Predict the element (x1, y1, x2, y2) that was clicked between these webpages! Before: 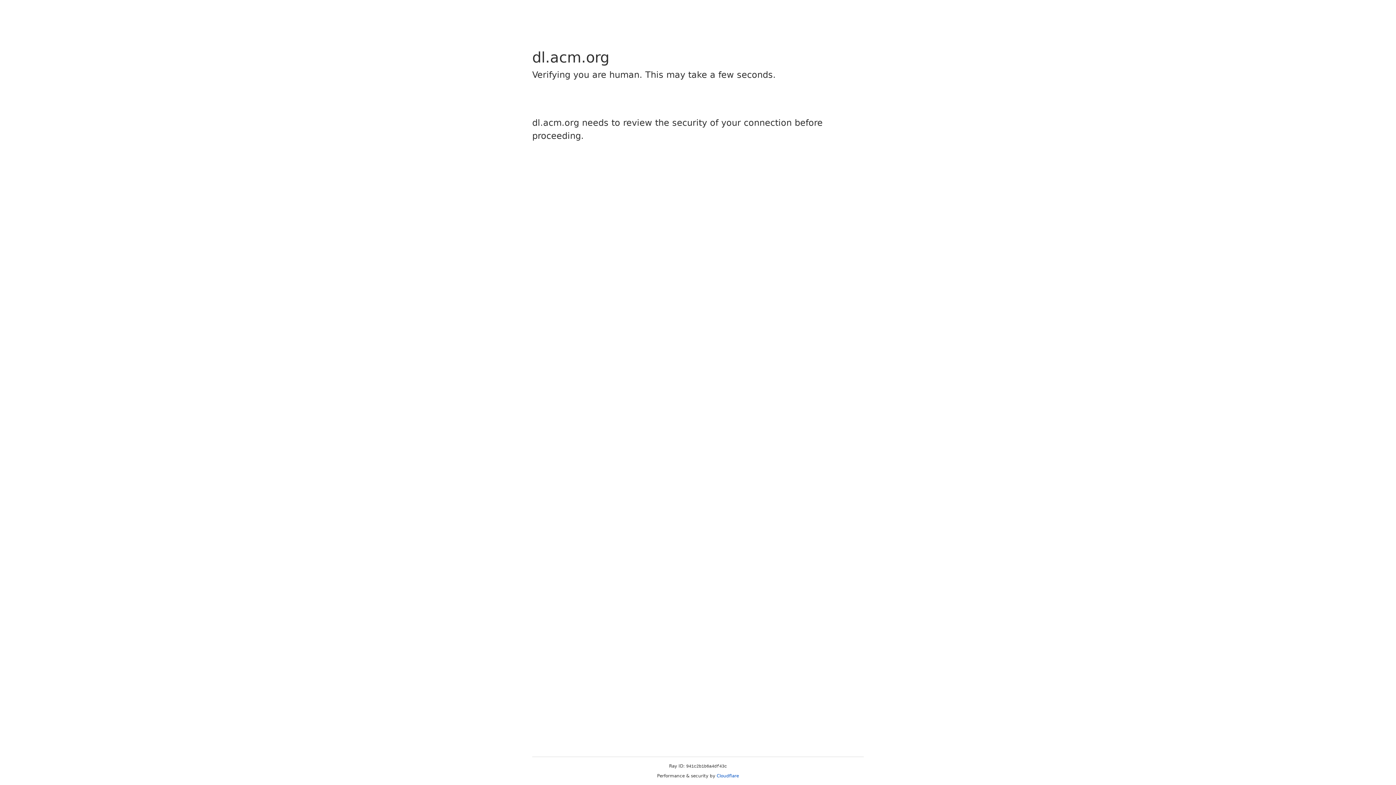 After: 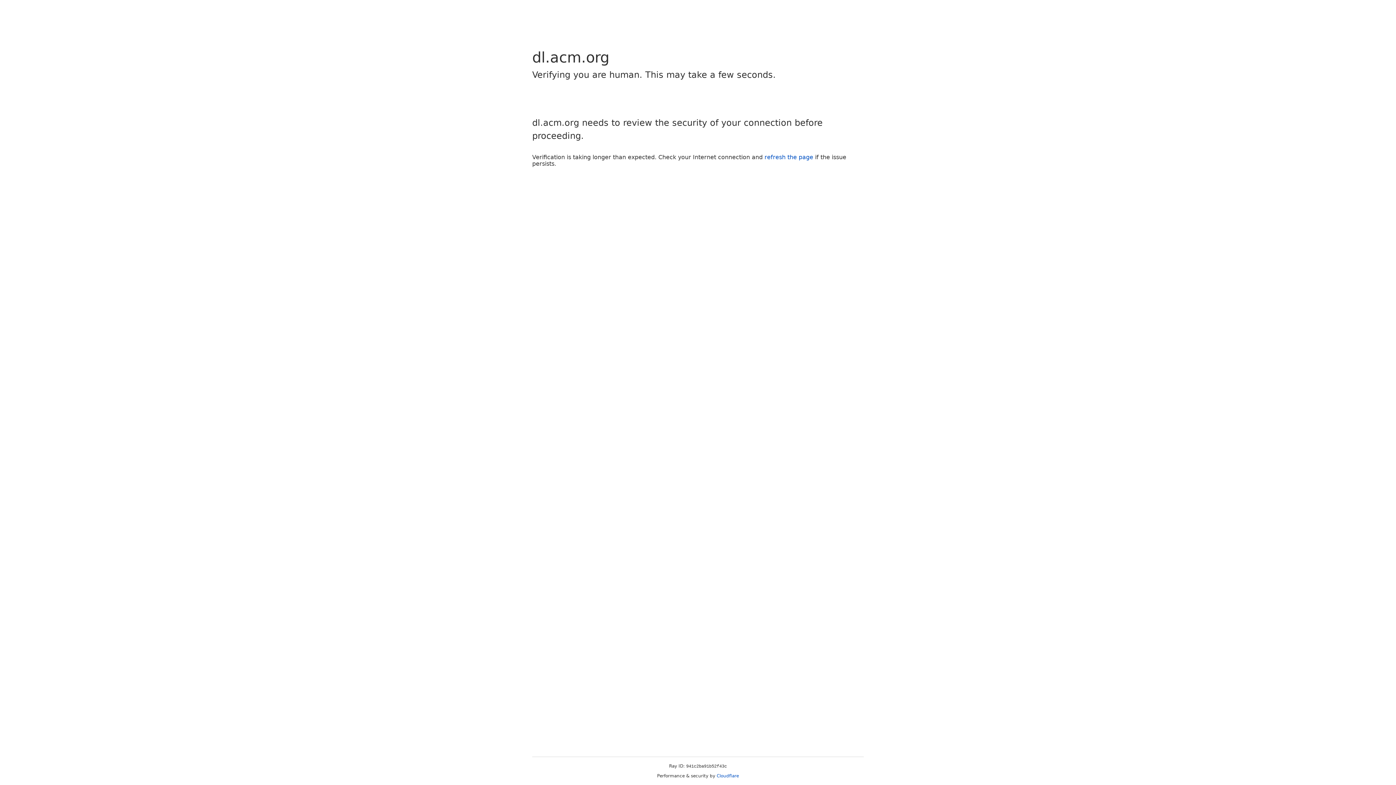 Action: label: Cloudflare bbox: (716, 773, 739, 778)